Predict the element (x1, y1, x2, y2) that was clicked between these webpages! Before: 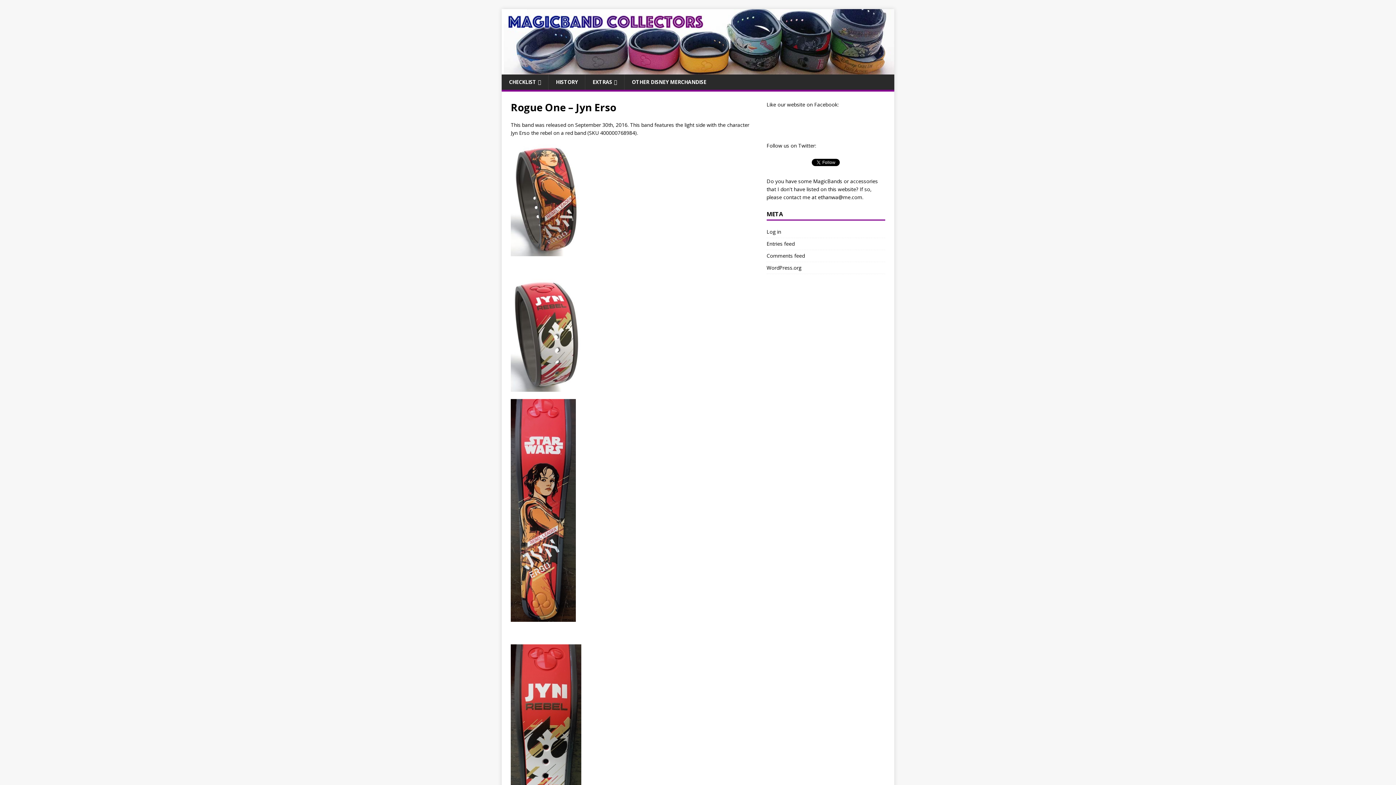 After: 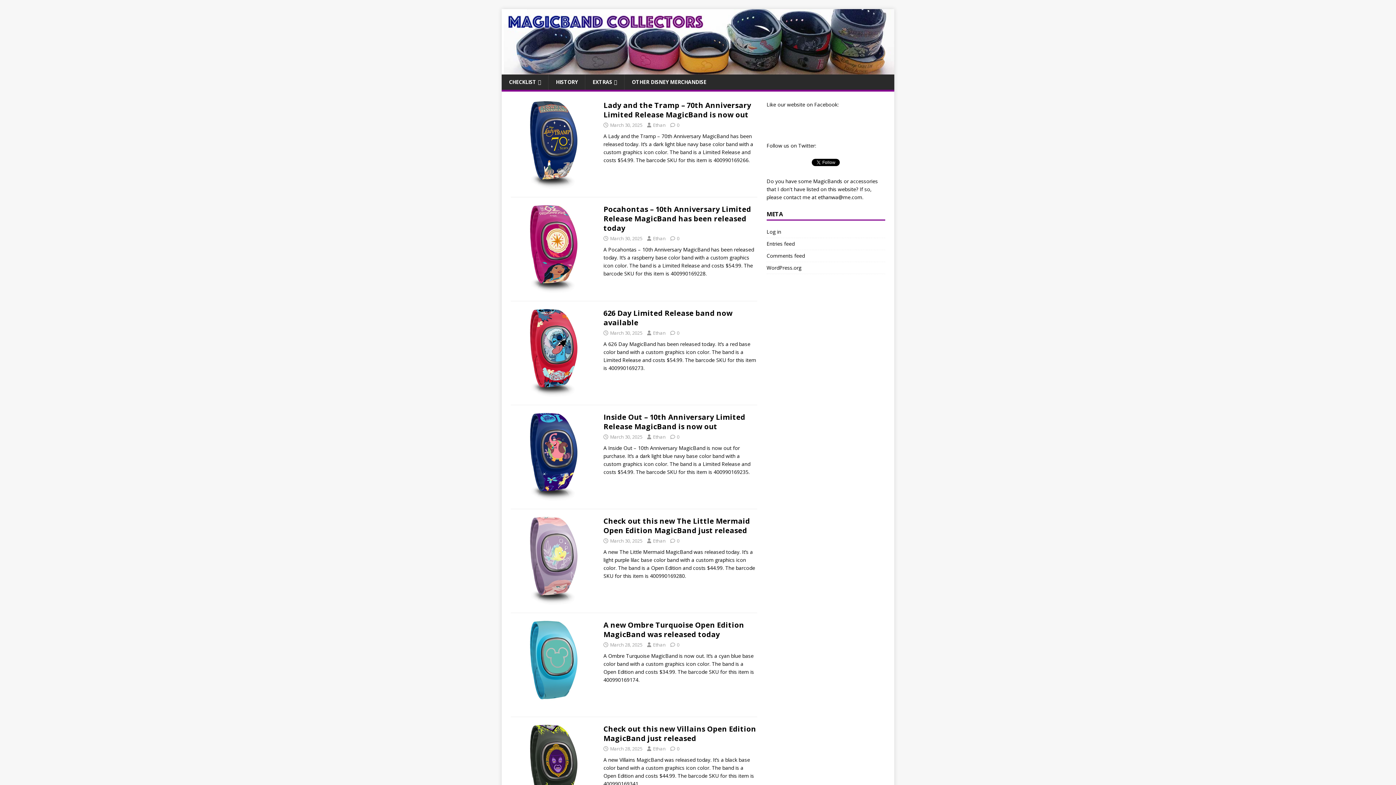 Action: bbox: (501, 66, 894, 73)